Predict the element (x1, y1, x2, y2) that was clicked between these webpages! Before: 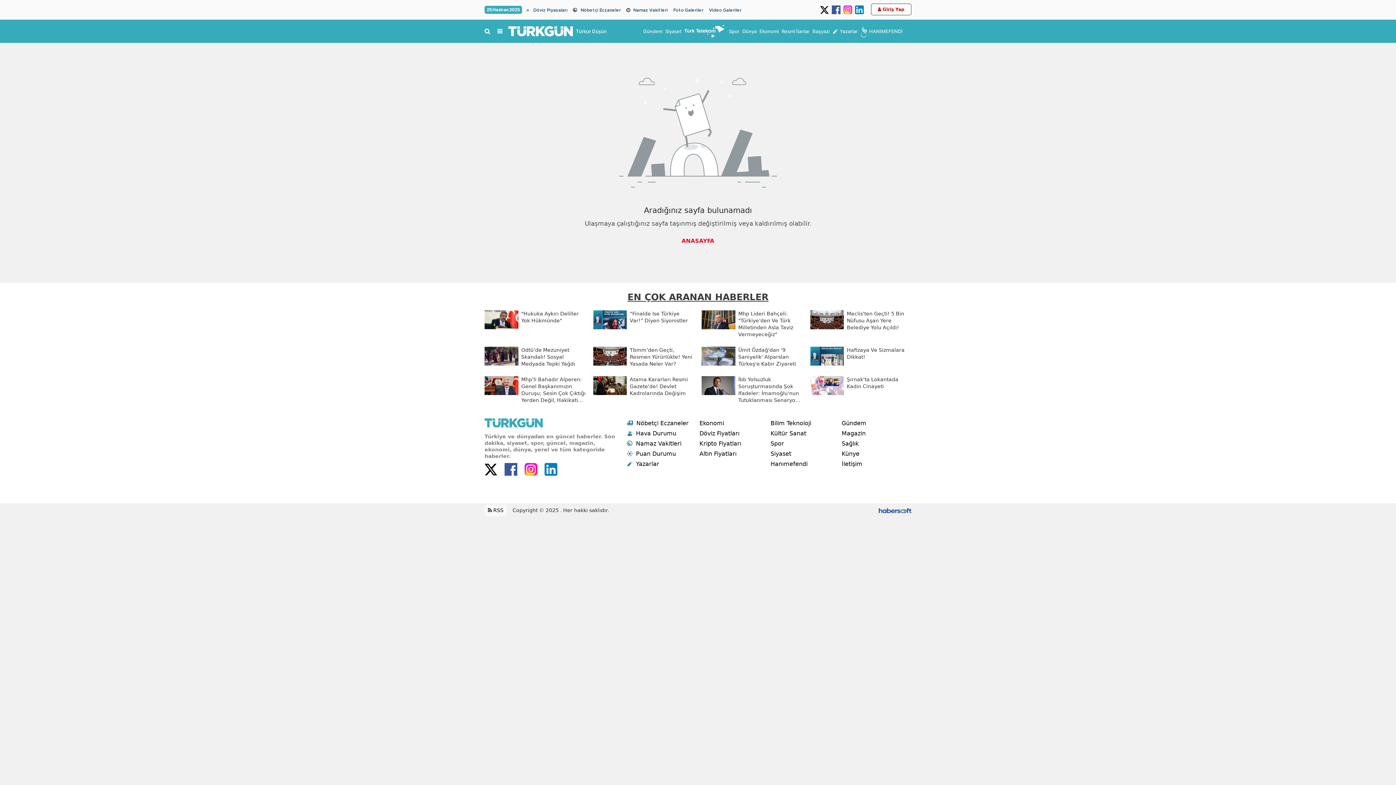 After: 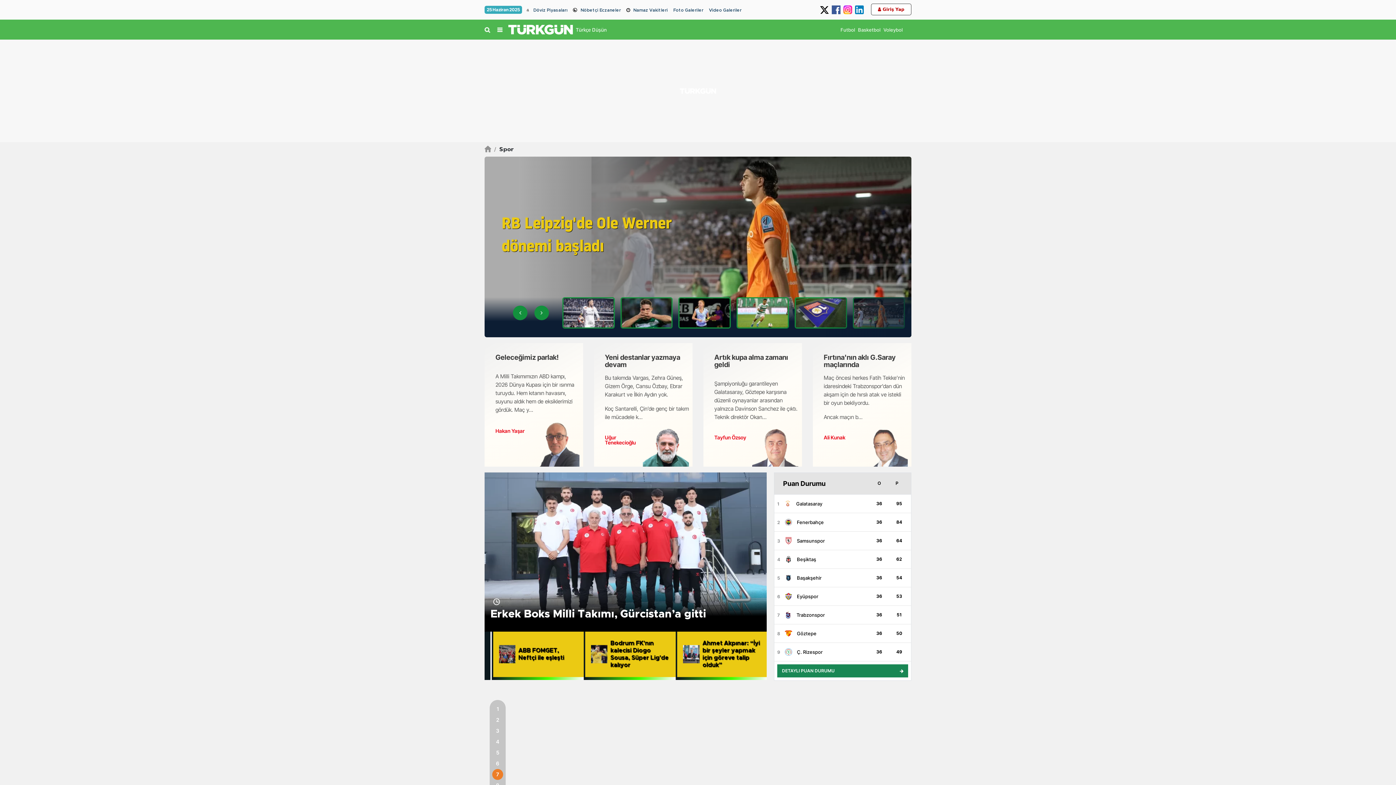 Action: bbox: (729, 28, 739, 34) label: Spor